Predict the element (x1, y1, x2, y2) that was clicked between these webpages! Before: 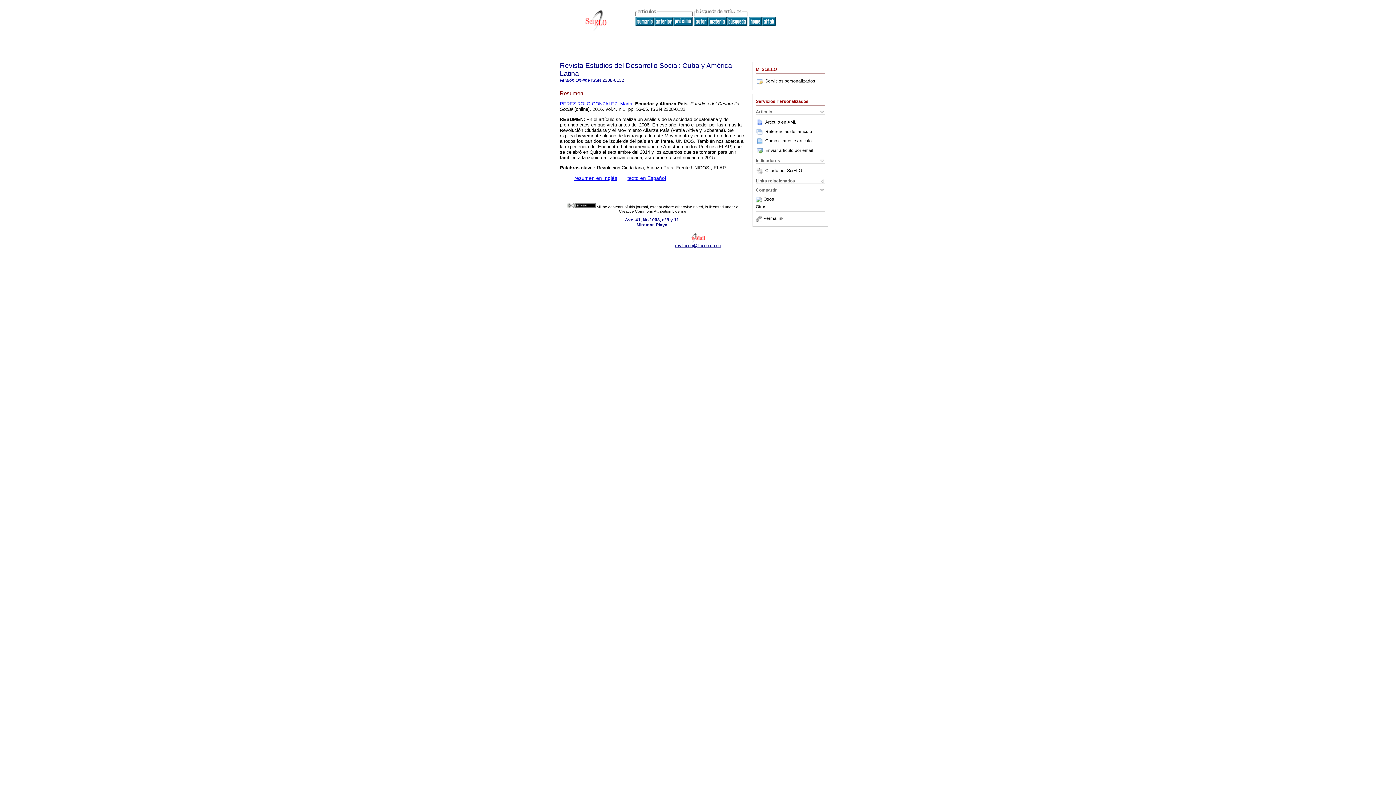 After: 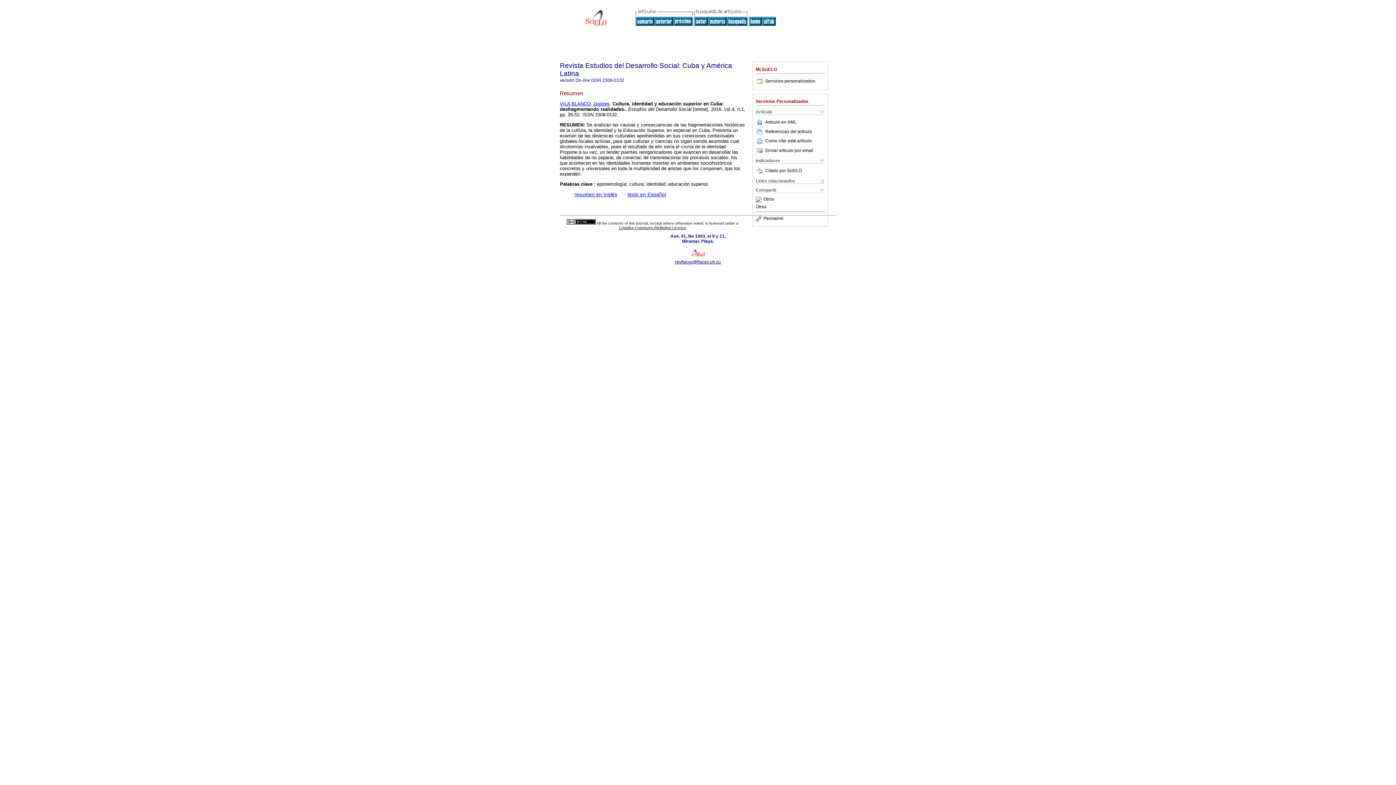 Action: bbox: (654, 21, 673, 26)